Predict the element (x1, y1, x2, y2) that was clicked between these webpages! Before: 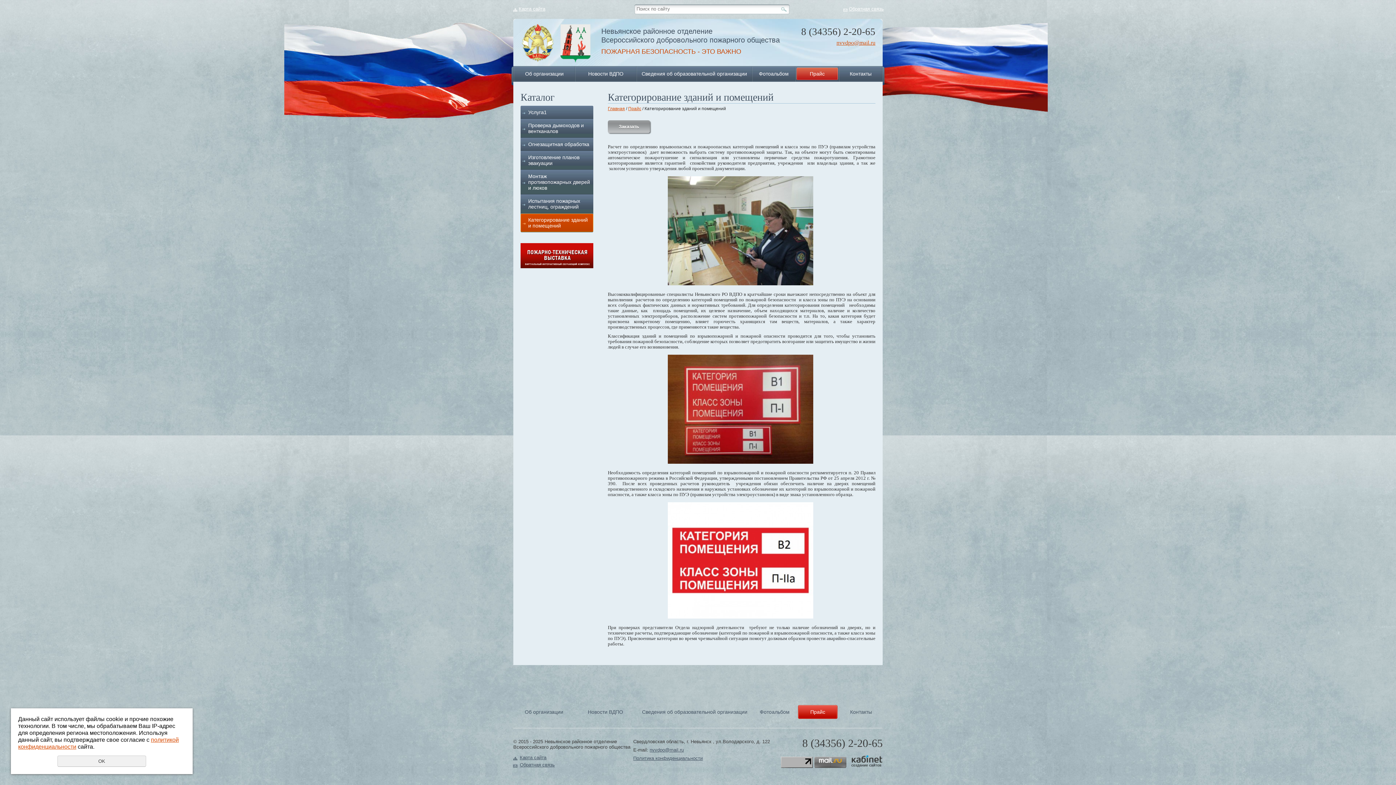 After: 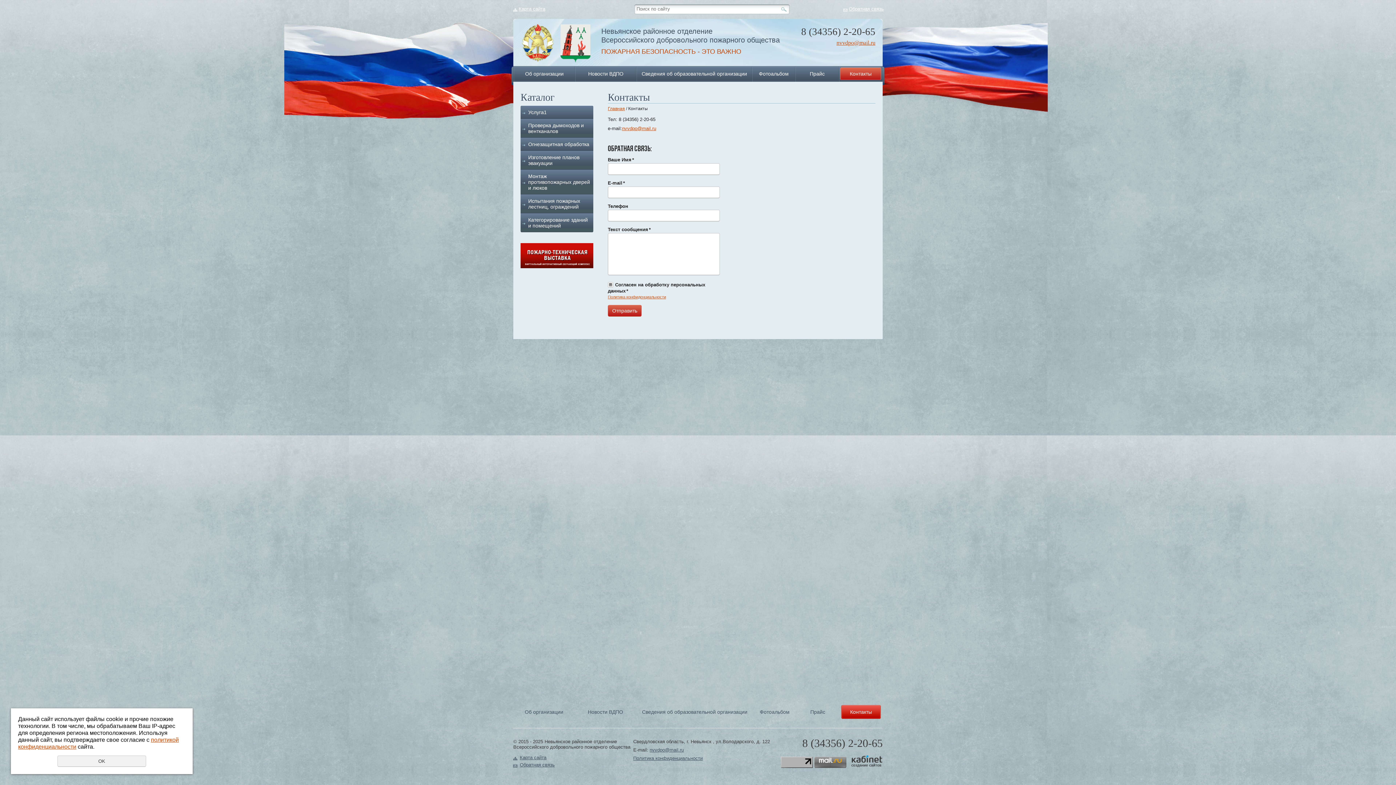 Action: bbox: (513, 762, 554, 768) label: Обратная связь